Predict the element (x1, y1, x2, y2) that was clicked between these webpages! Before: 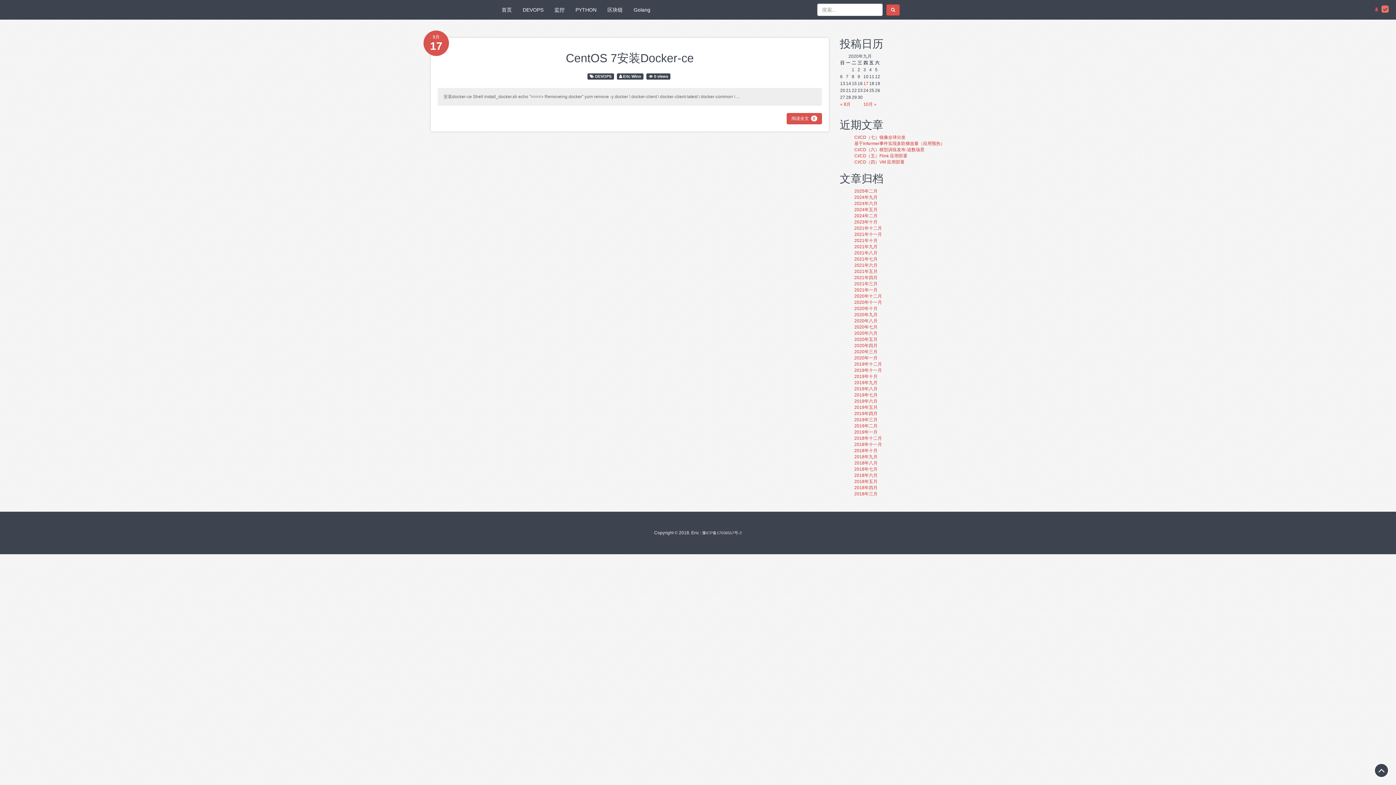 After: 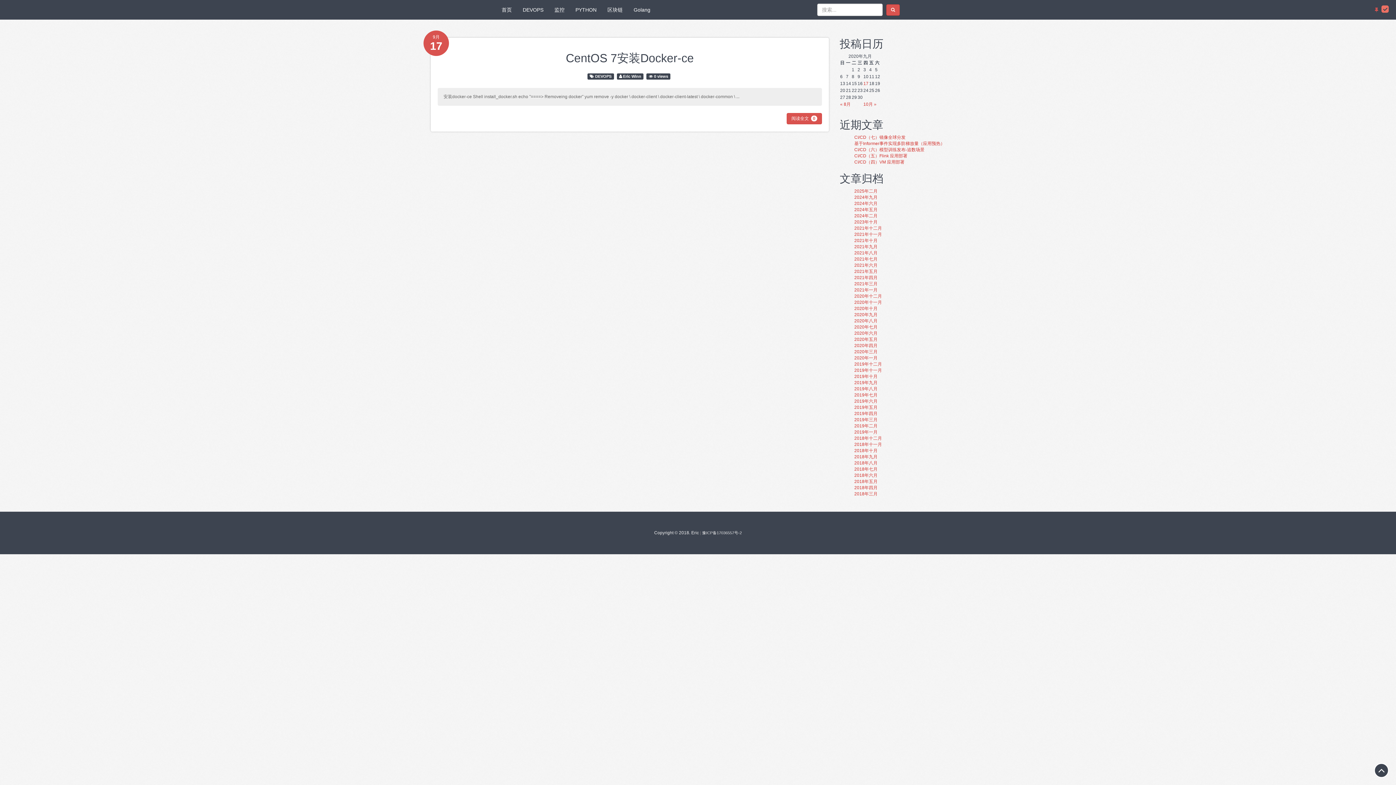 Action: label: 2020年九月 bbox: (854, 312, 877, 317)